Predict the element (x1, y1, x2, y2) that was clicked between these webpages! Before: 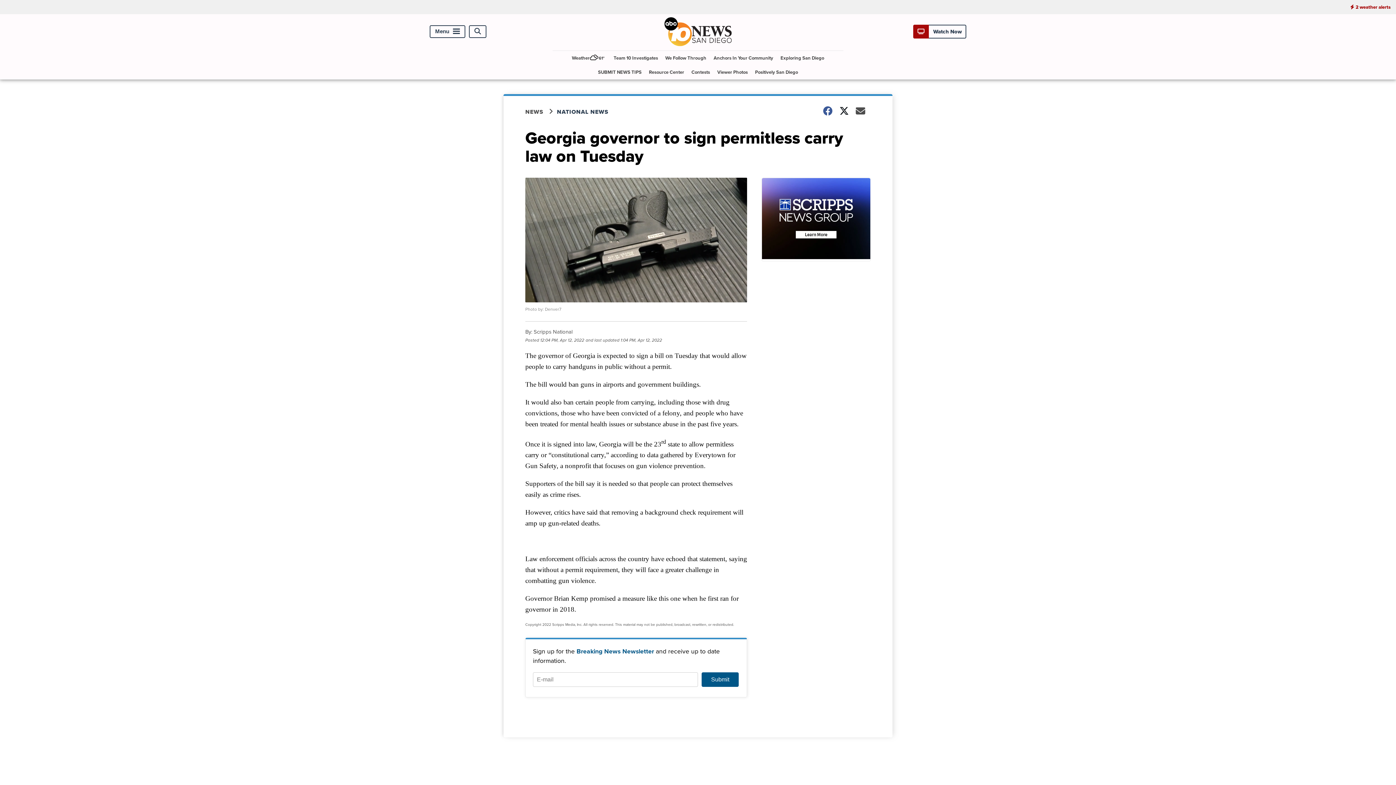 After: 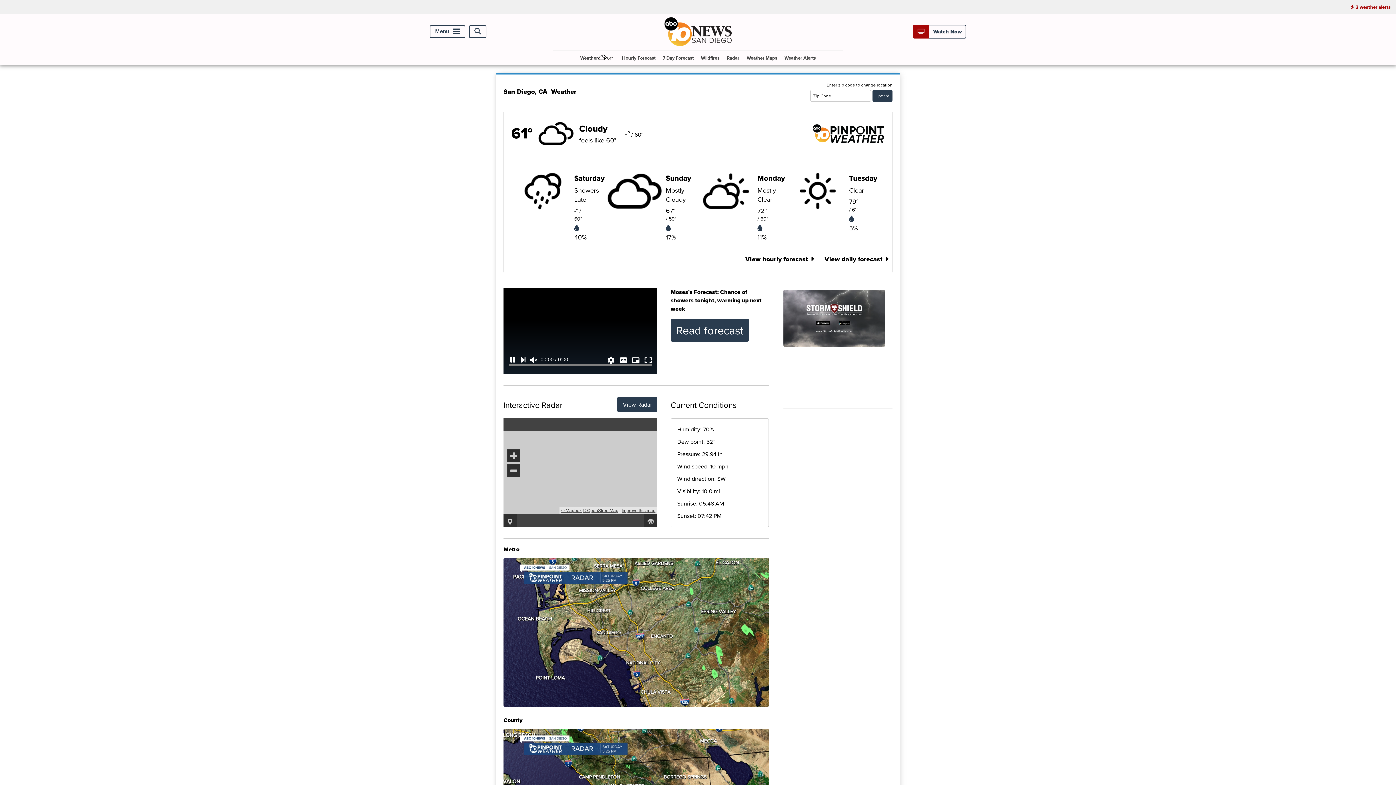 Action: label: Weather

61° bbox: (569, 50, 609, 64)